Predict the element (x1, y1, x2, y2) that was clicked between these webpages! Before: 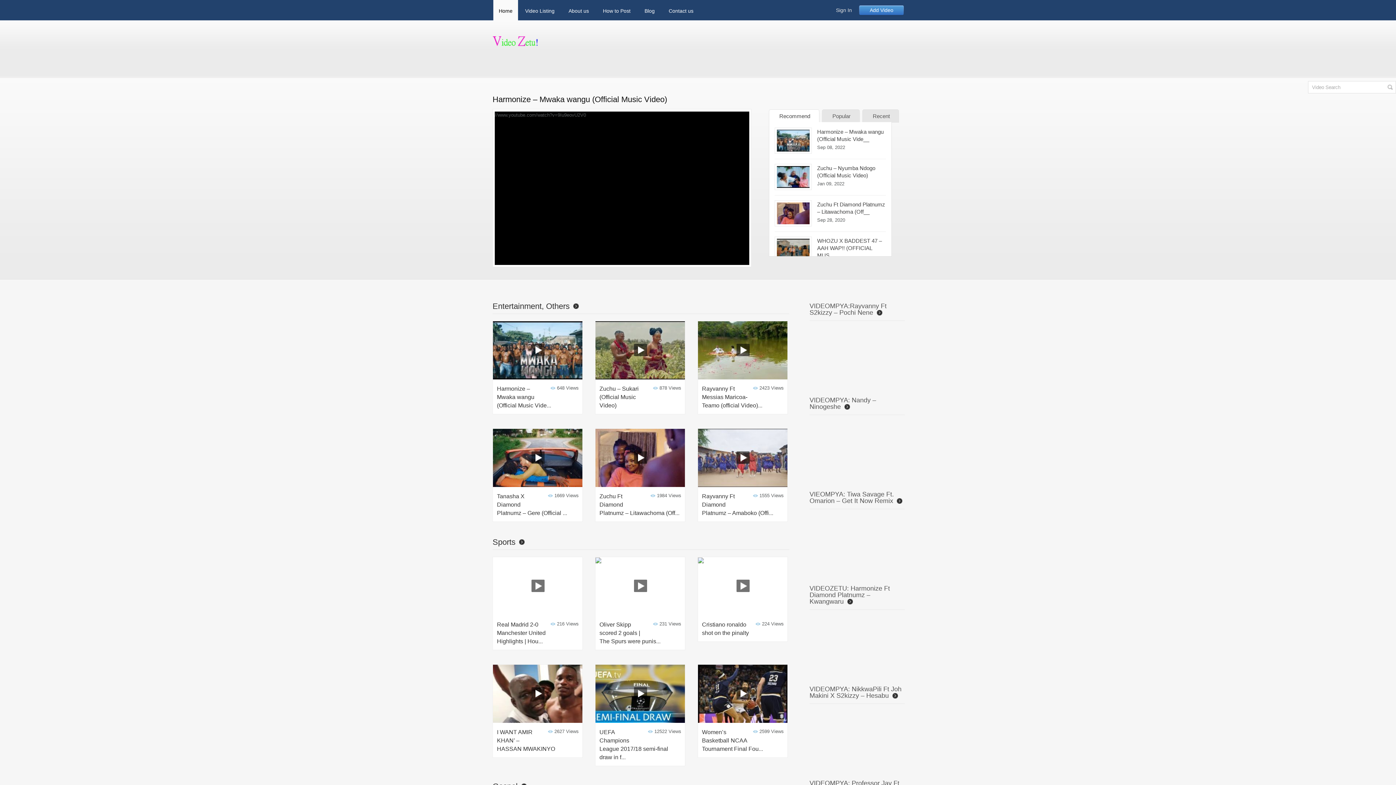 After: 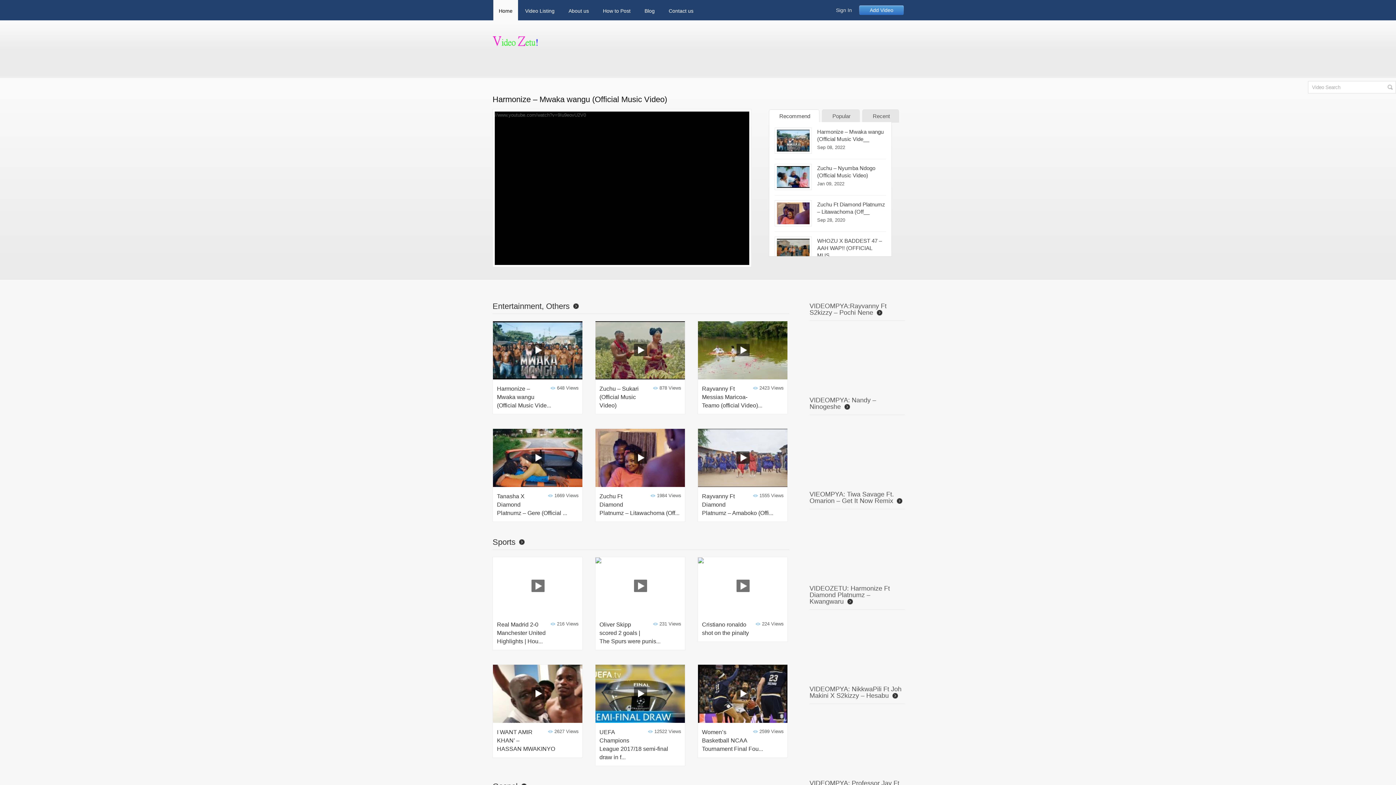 Action: bbox: (768, 109, 819, 122) label: Recommend